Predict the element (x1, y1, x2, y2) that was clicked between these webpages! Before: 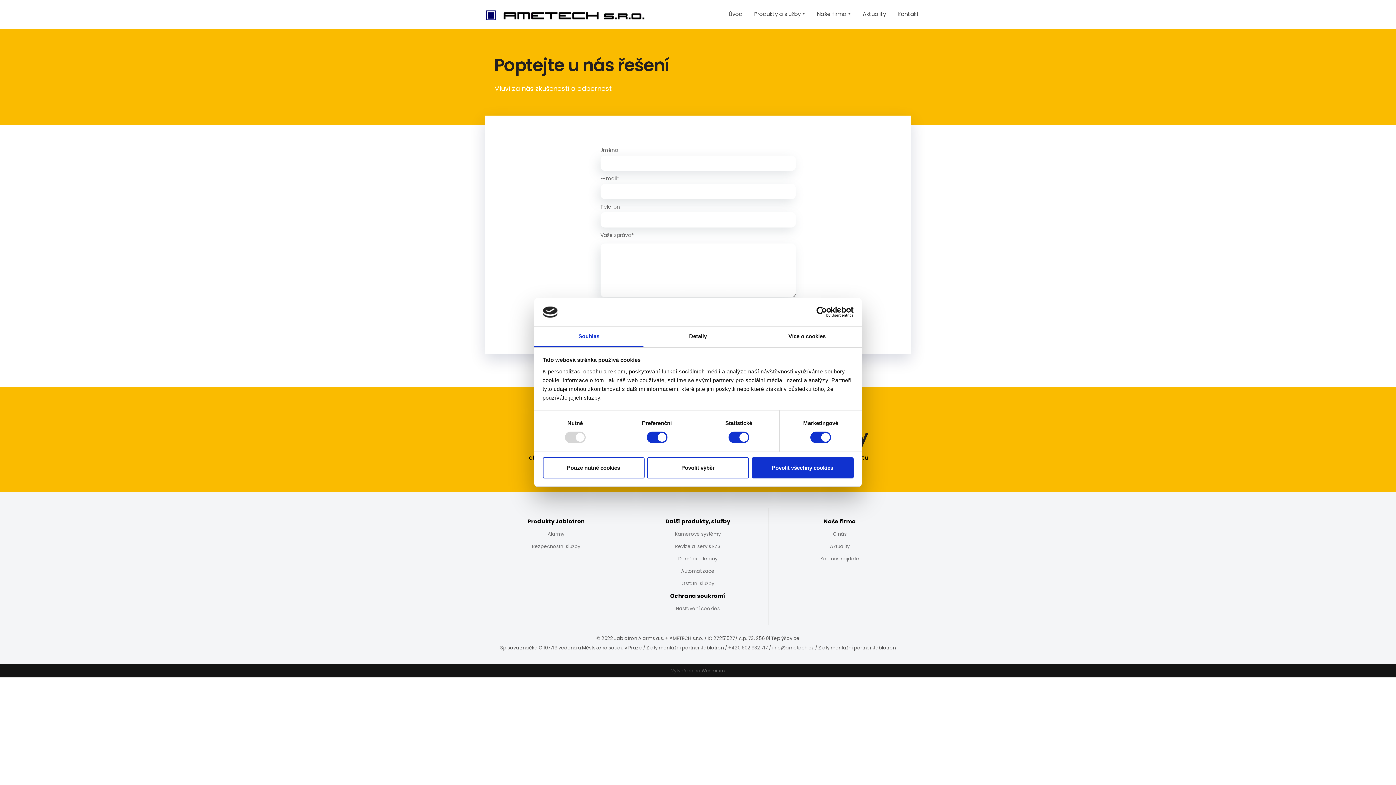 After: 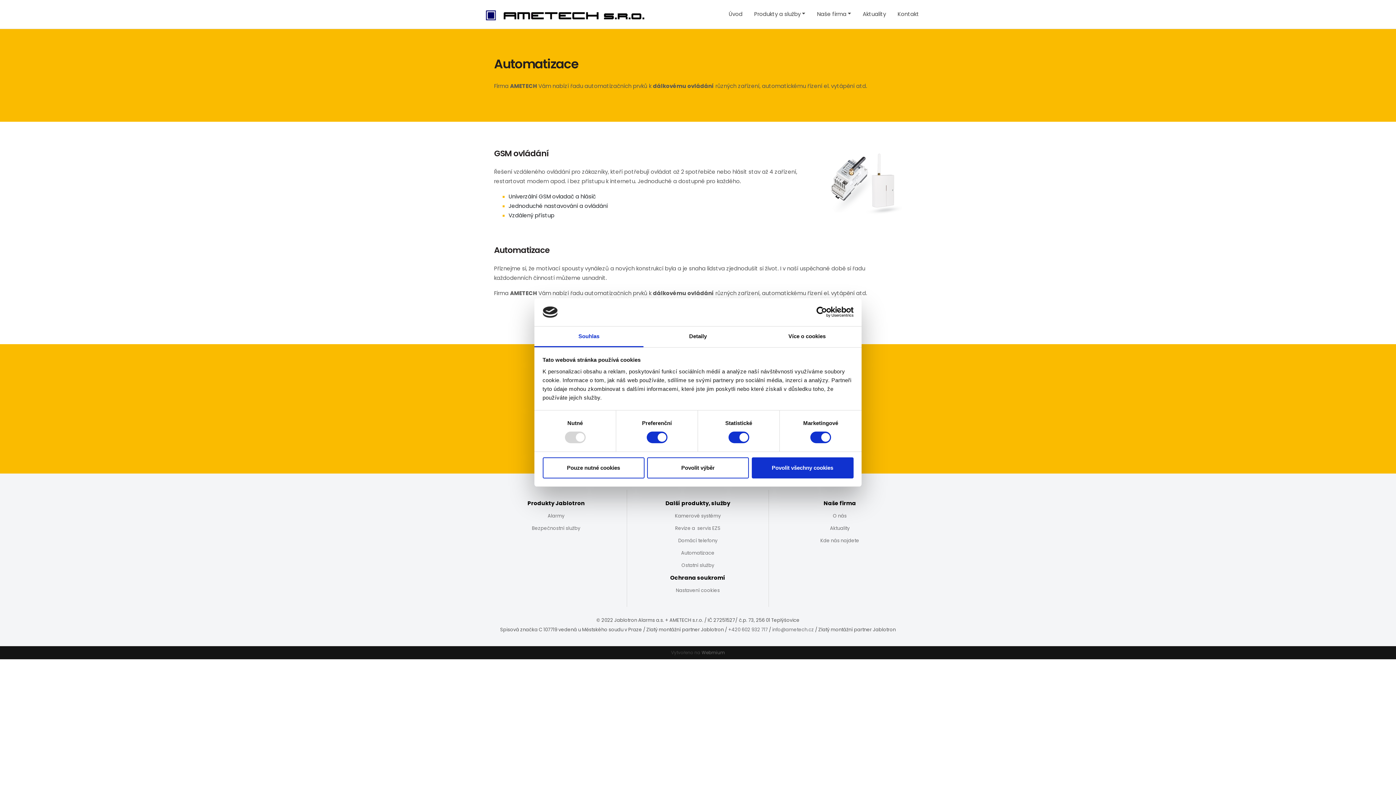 Action: label: Automatizace bbox: (681, 568, 714, 574)